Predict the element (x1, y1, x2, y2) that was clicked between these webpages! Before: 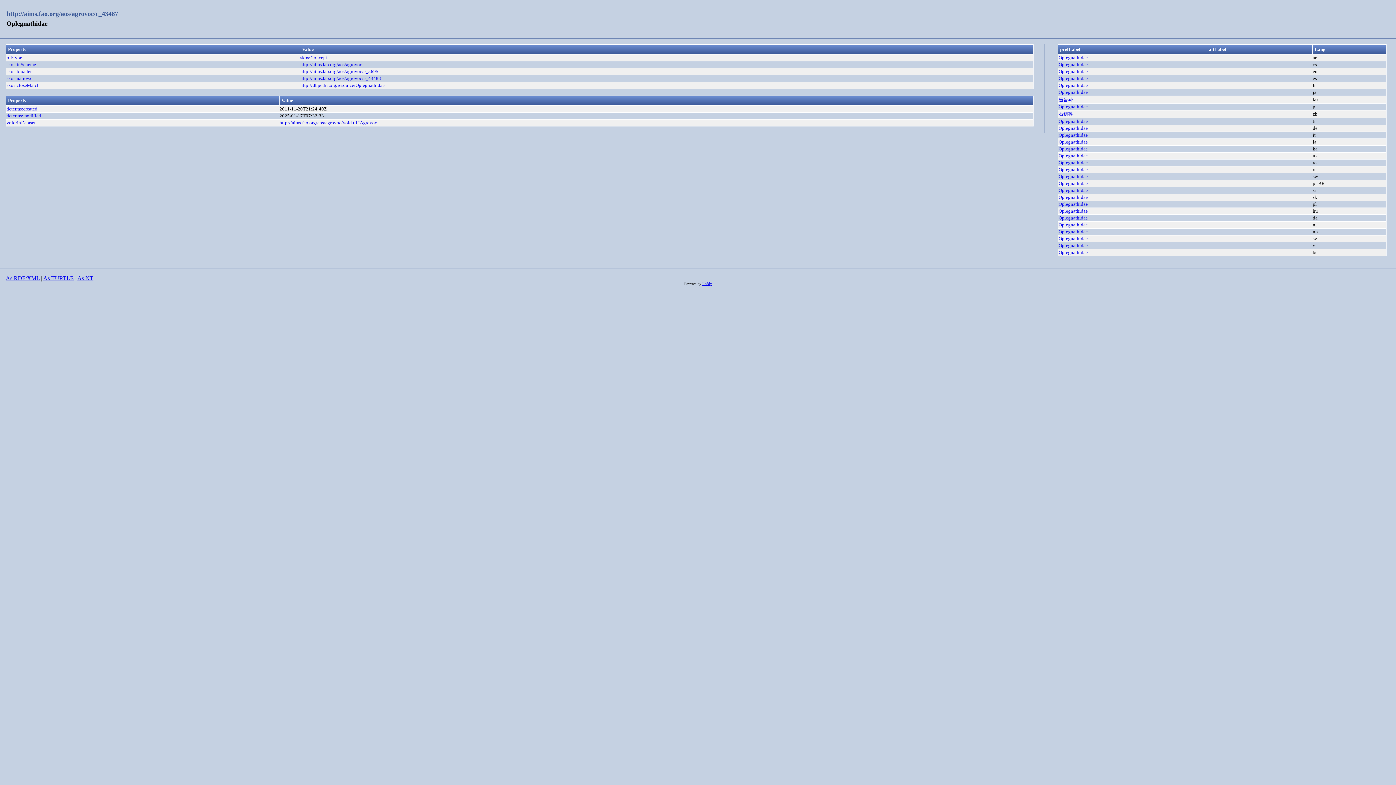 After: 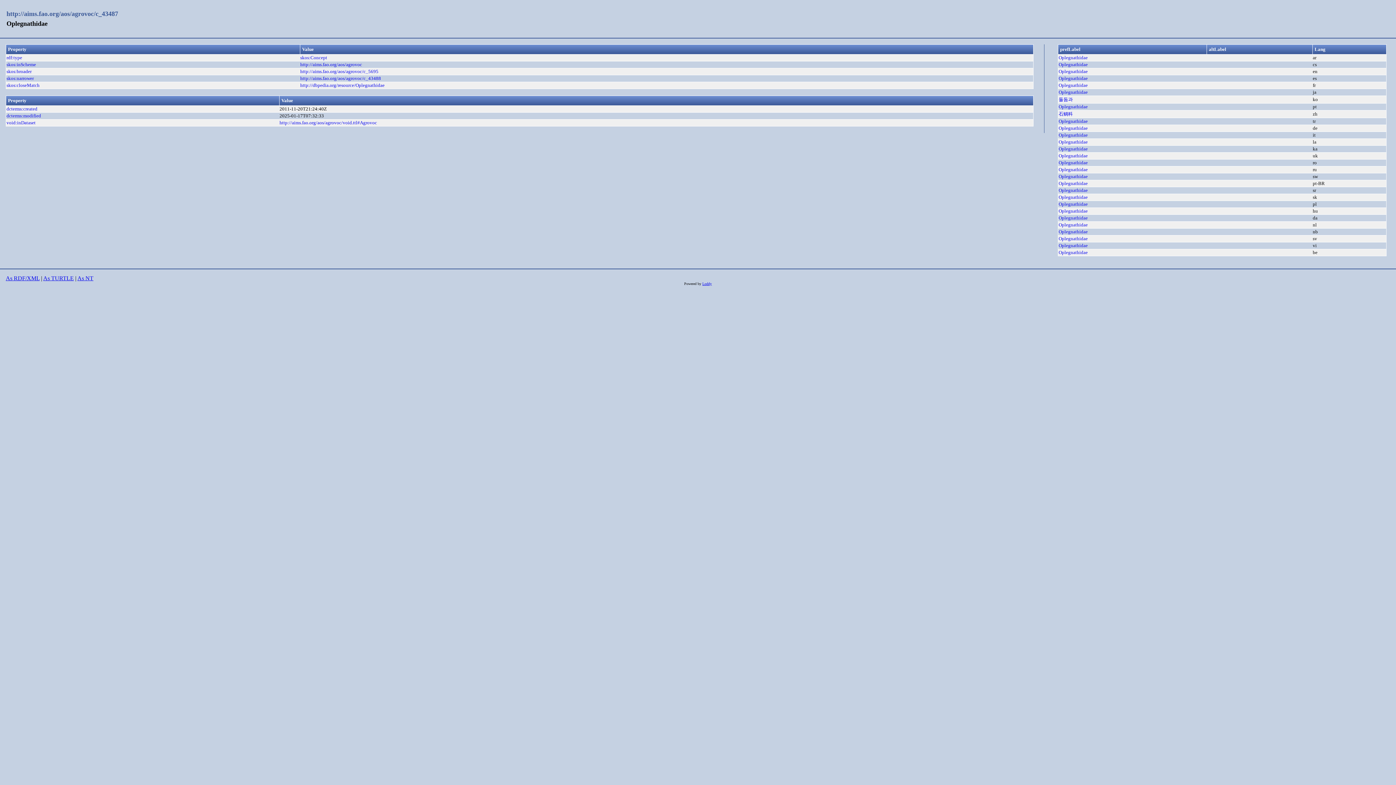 Action: bbox: (5, 275, 39, 281) label: As RDF/XML